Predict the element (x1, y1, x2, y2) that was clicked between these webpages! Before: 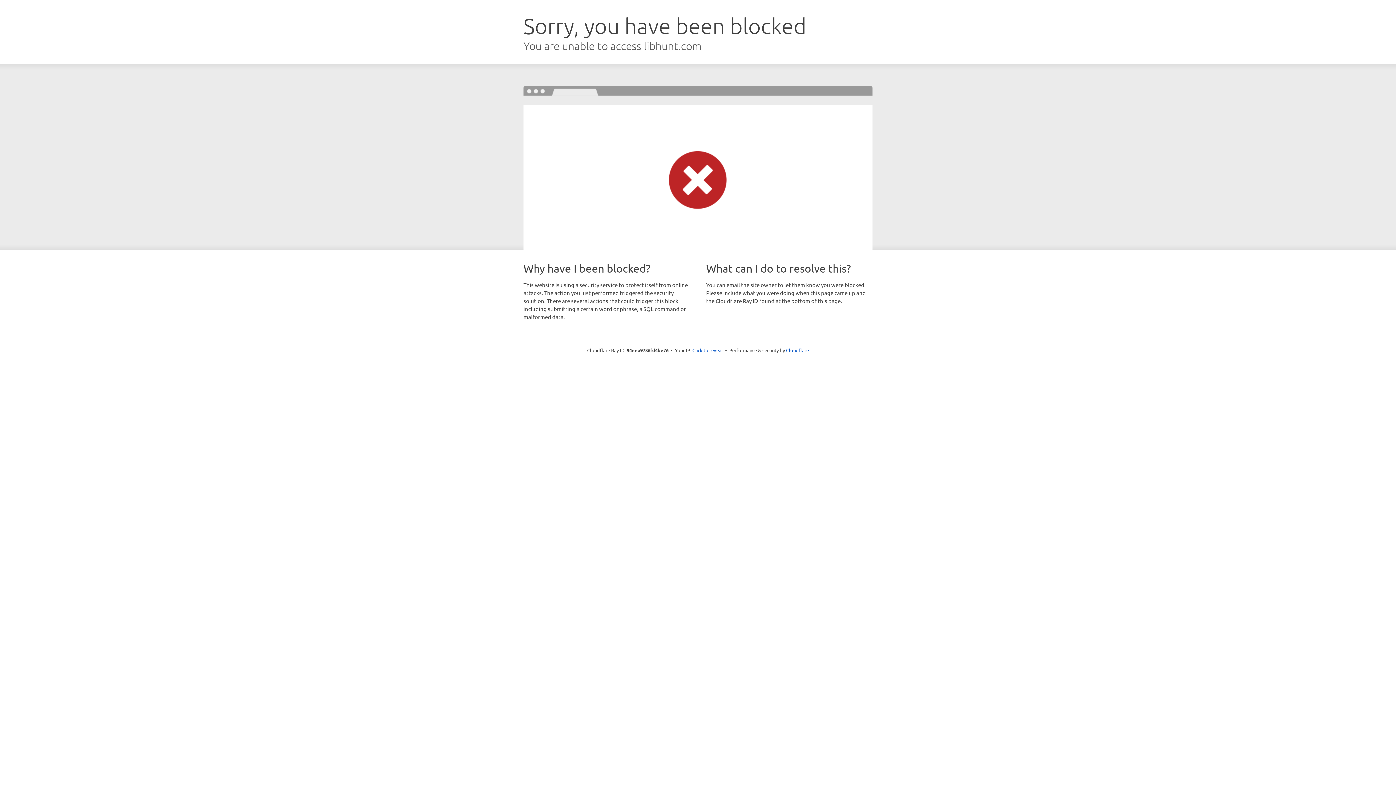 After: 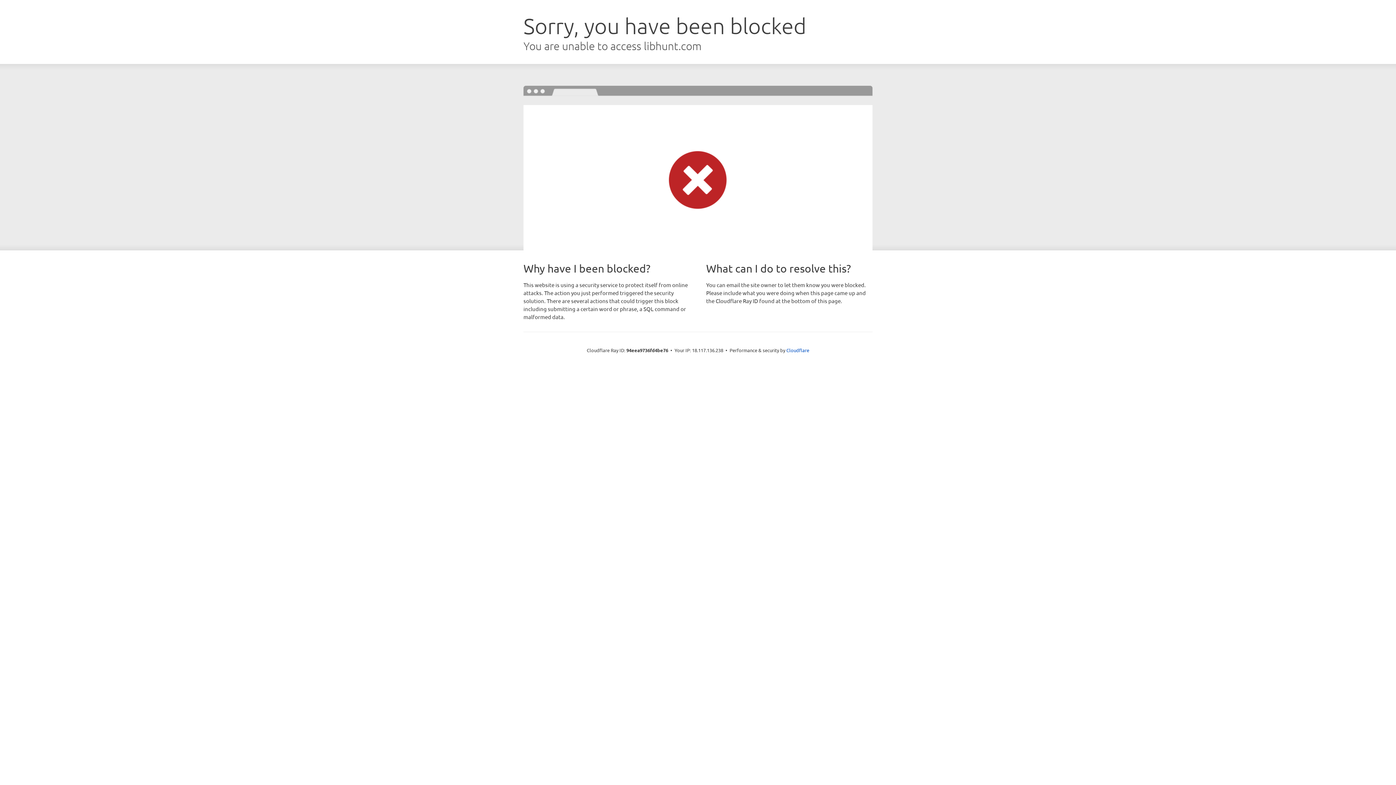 Action: label: Click to reveal bbox: (692, 346, 723, 353)